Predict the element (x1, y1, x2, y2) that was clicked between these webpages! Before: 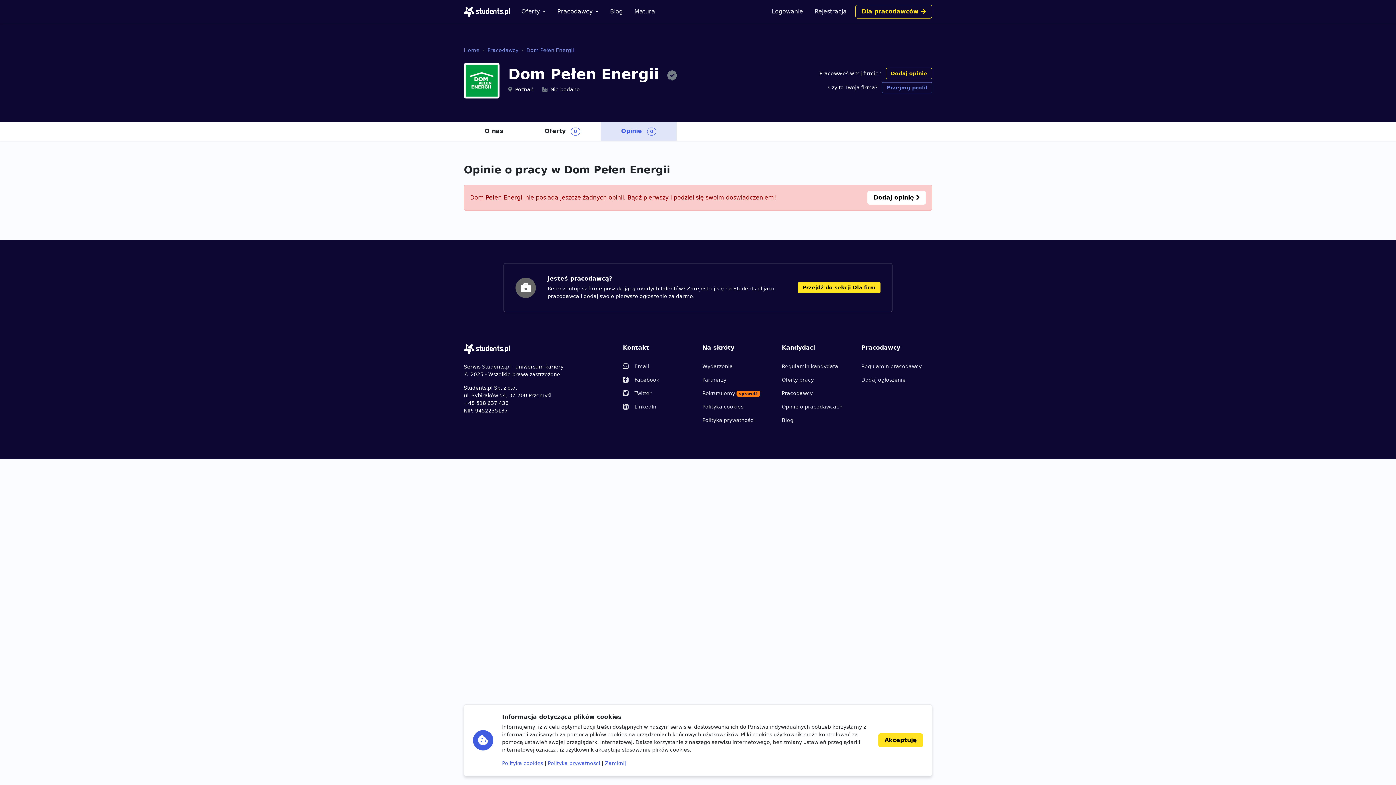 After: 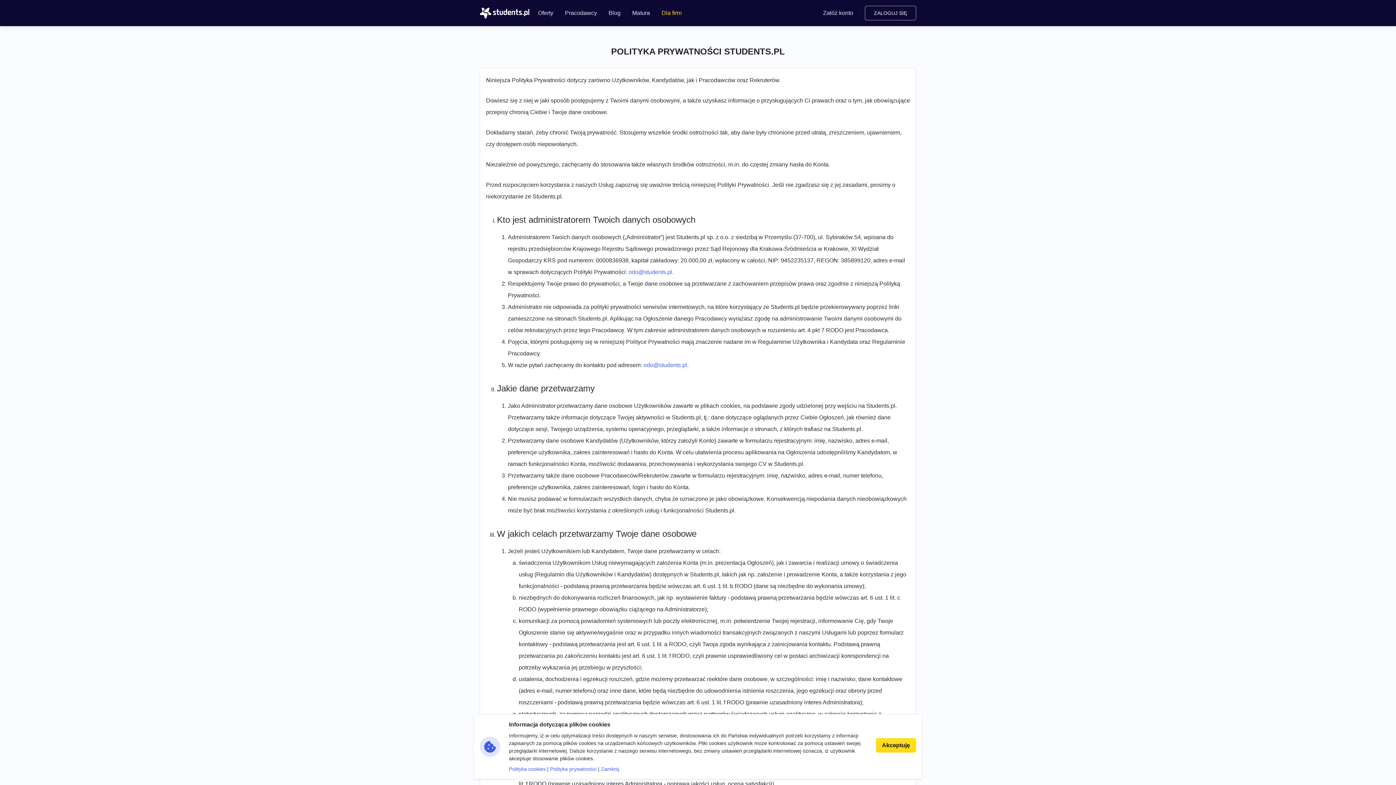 Action: bbox: (702, 413, 773, 427) label: Polityka prywatności